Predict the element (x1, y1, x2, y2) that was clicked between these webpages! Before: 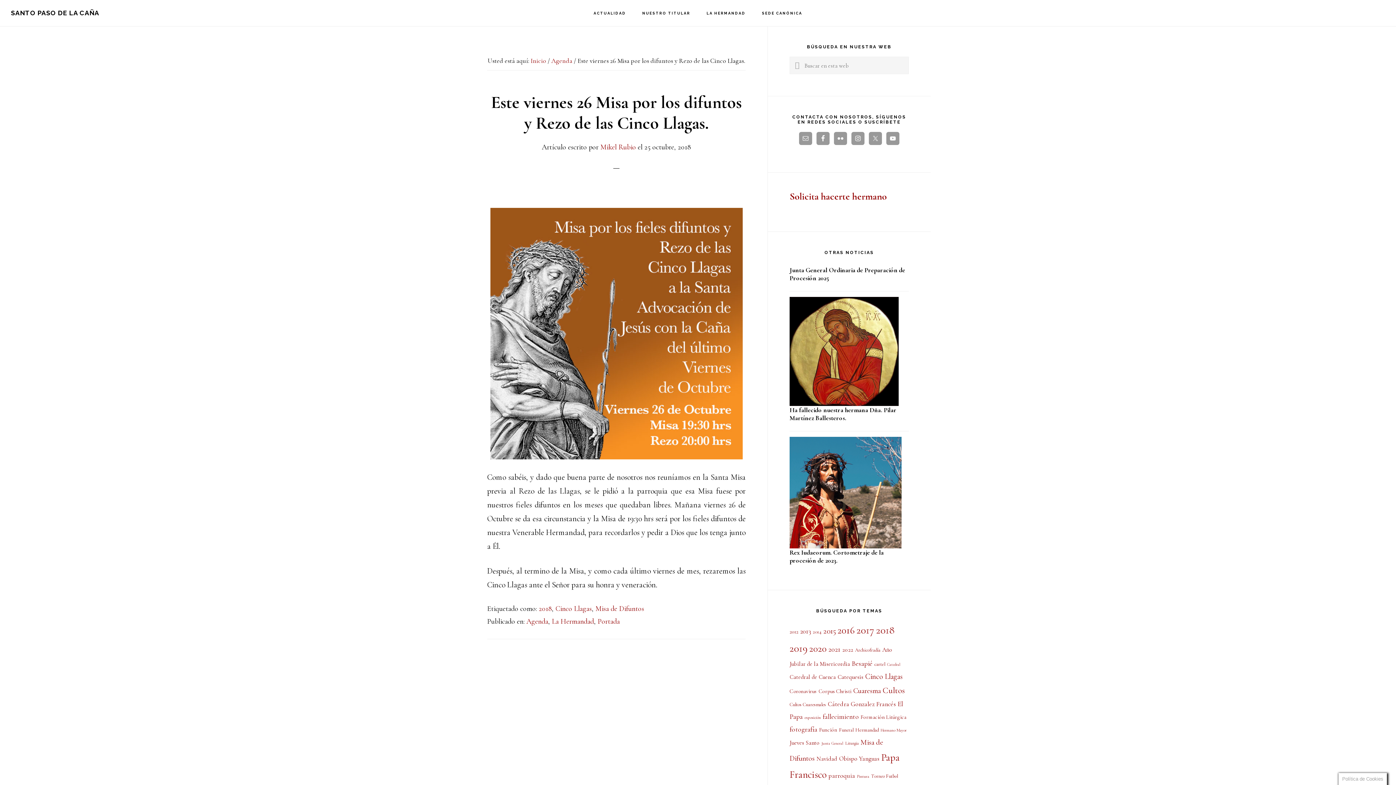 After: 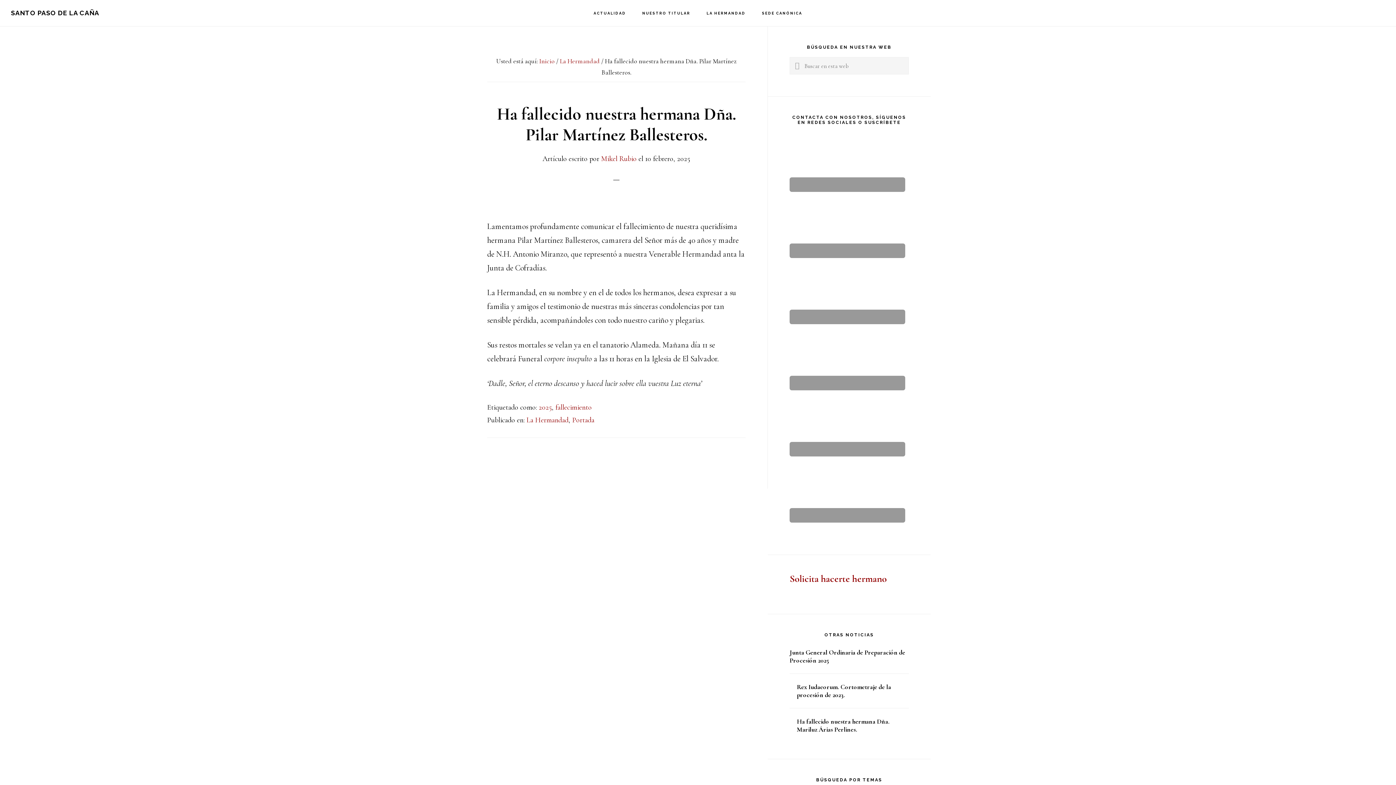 Action: bbox: (789, 406, 896, 422) label: Ha fallecido nuestra hermana Dña. Pilar Martínez Ballesteros.